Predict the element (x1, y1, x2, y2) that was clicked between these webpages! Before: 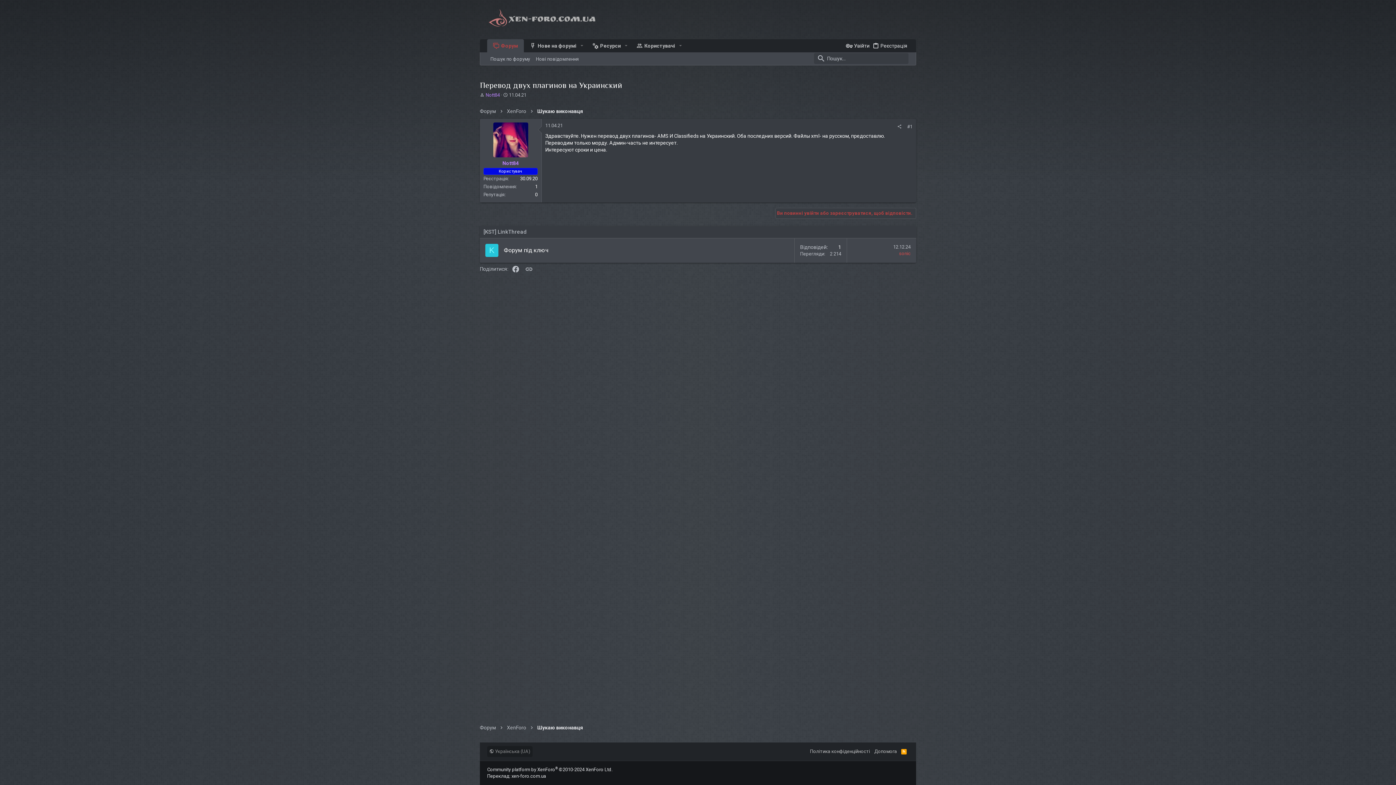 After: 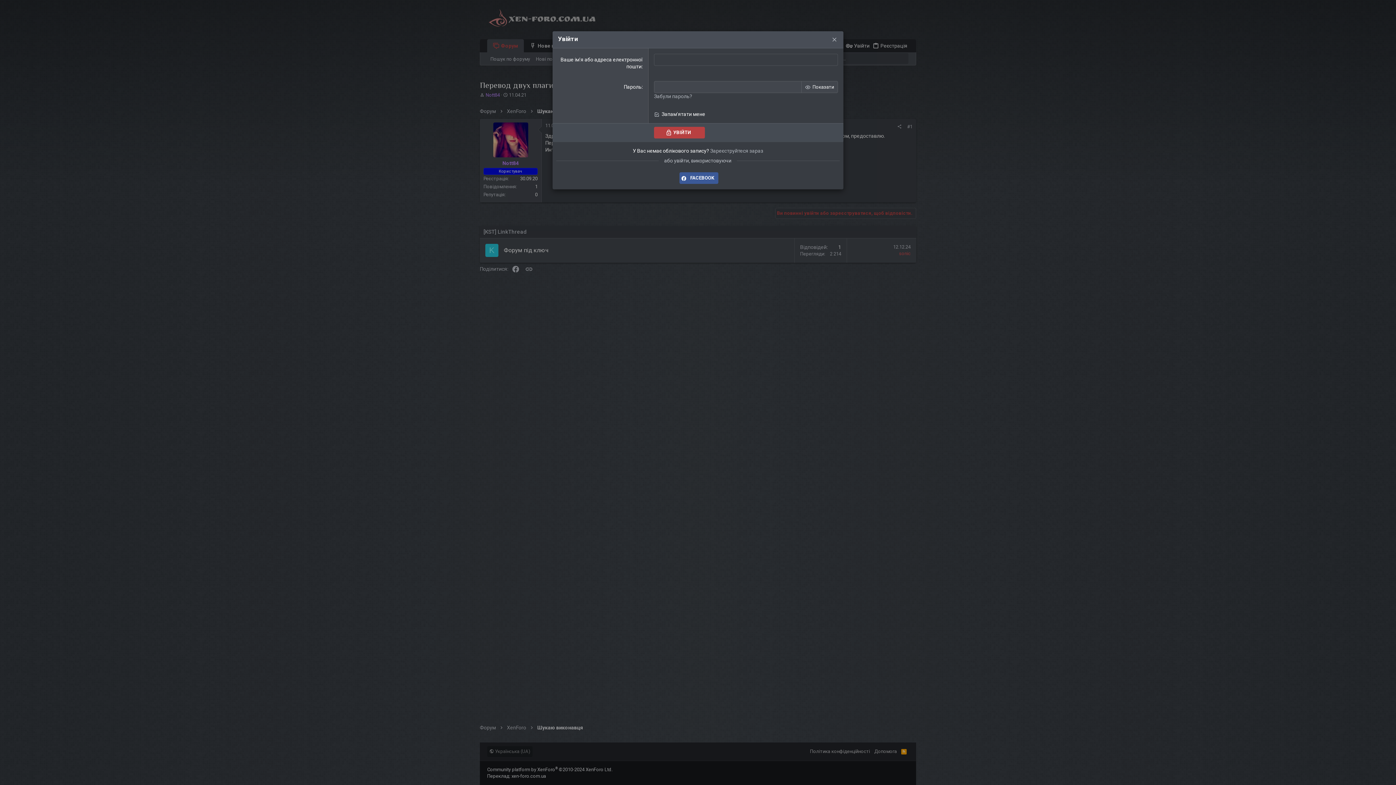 Action: bbox: (775, 208, 916, 218) label: Ви повинні увійти або зареєструватися, щоб відповісти.